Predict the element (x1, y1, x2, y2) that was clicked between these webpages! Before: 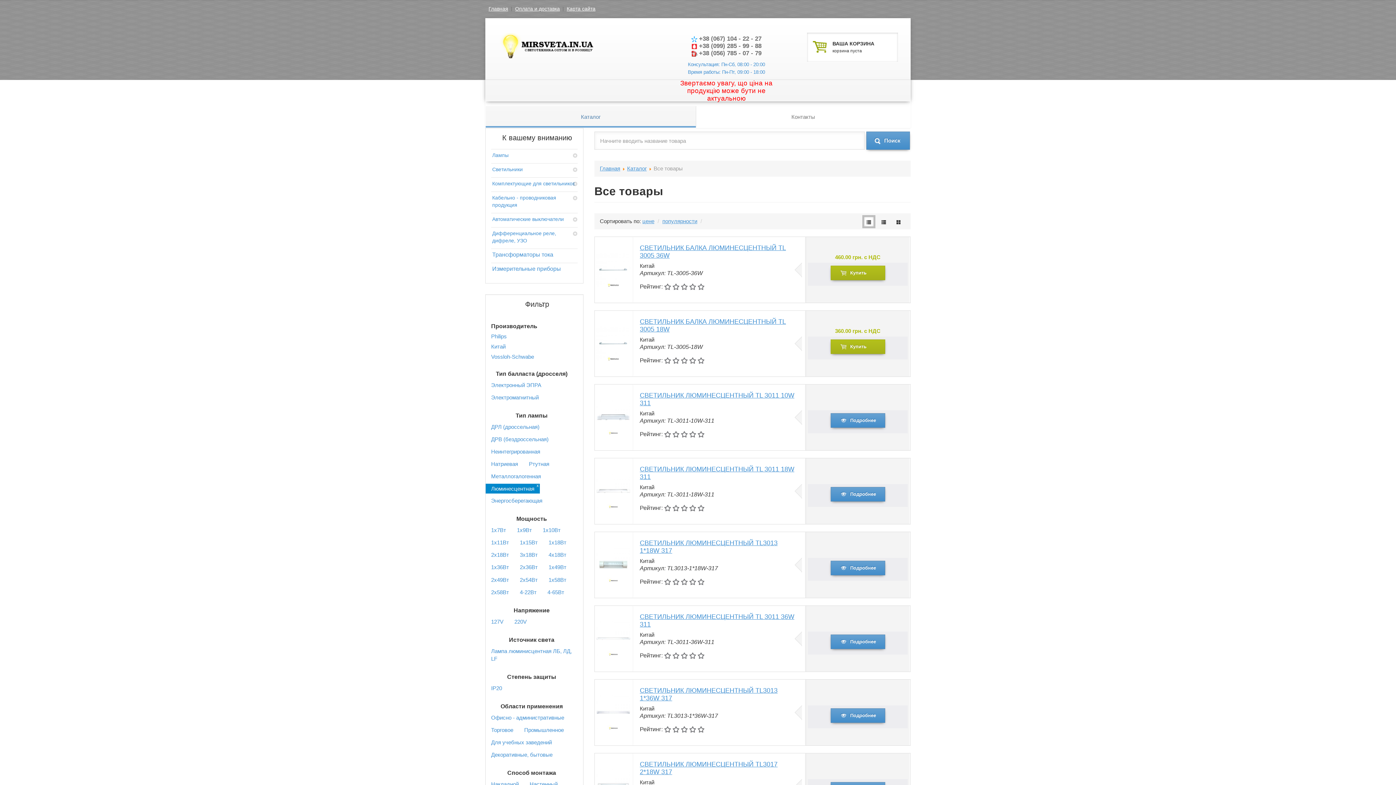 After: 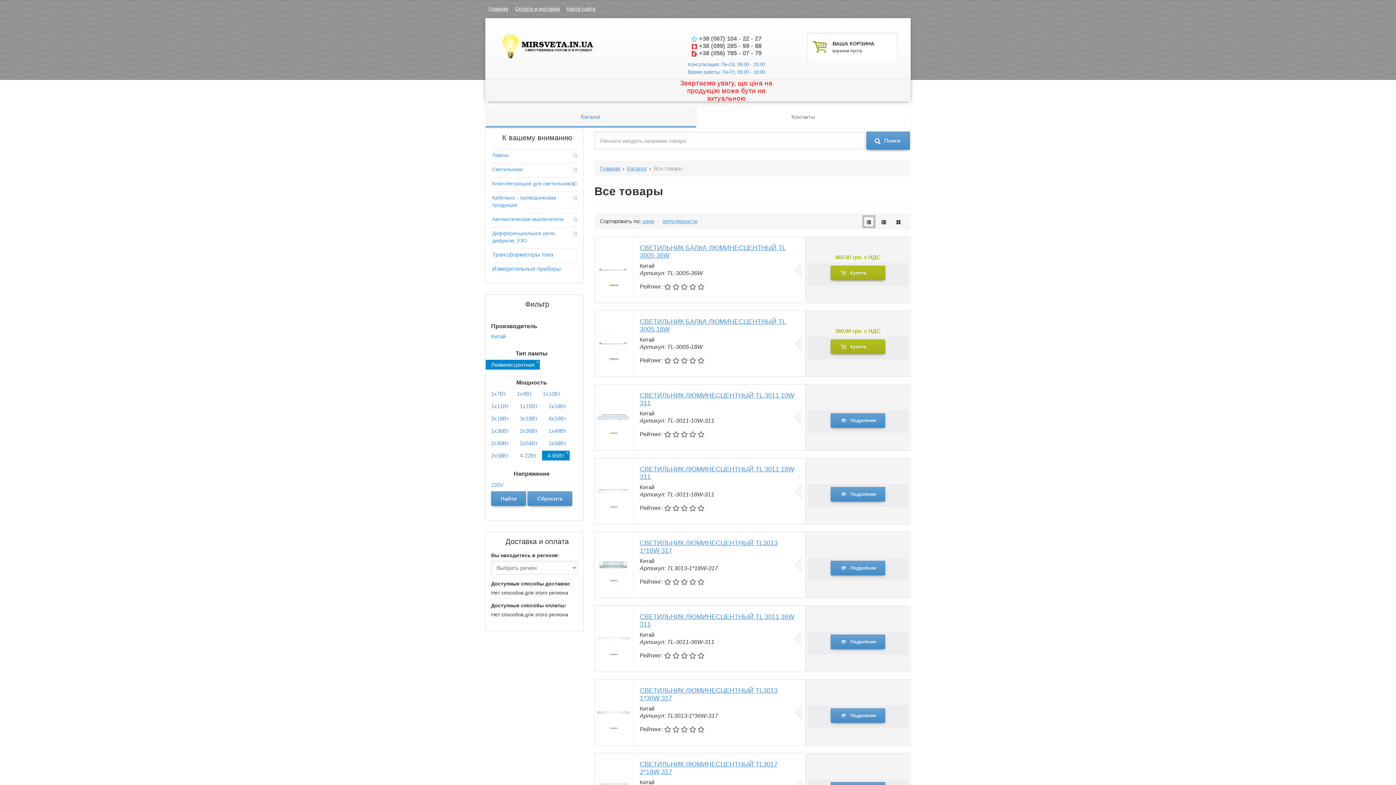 Action: bbox: (542, 587, 569, 597) label: 4-65Вт